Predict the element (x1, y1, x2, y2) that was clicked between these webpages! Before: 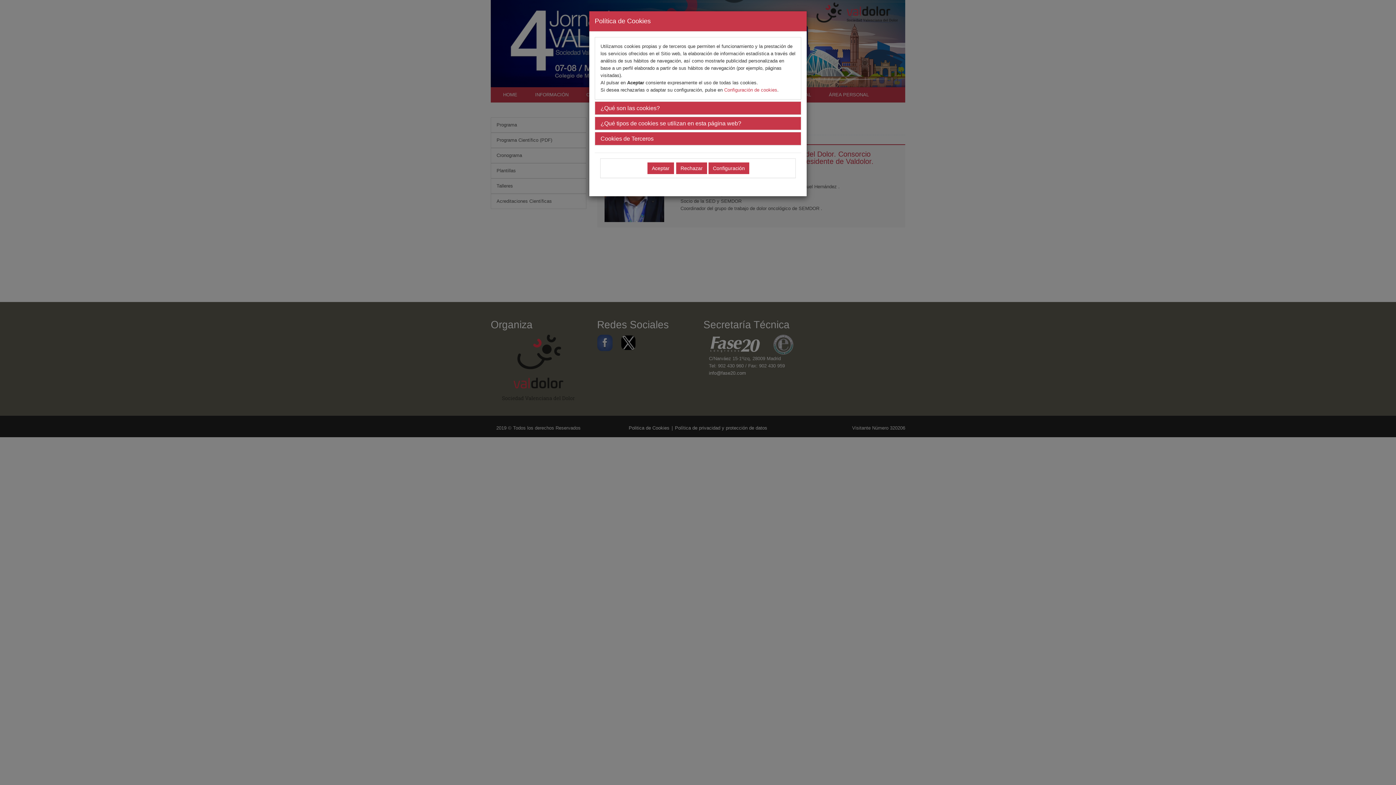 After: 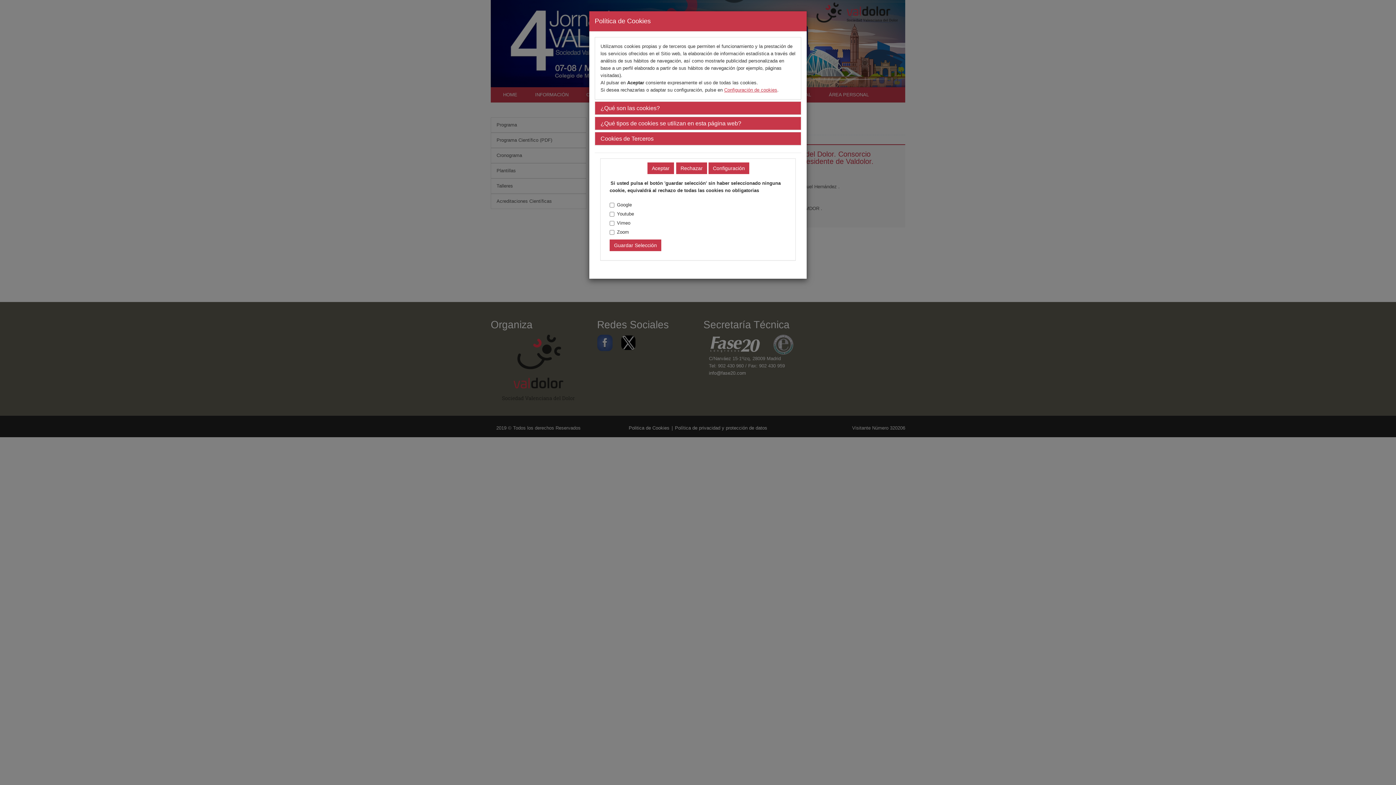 Action: label: Configuración de cookies bbox: (724, 87, 777, 92)